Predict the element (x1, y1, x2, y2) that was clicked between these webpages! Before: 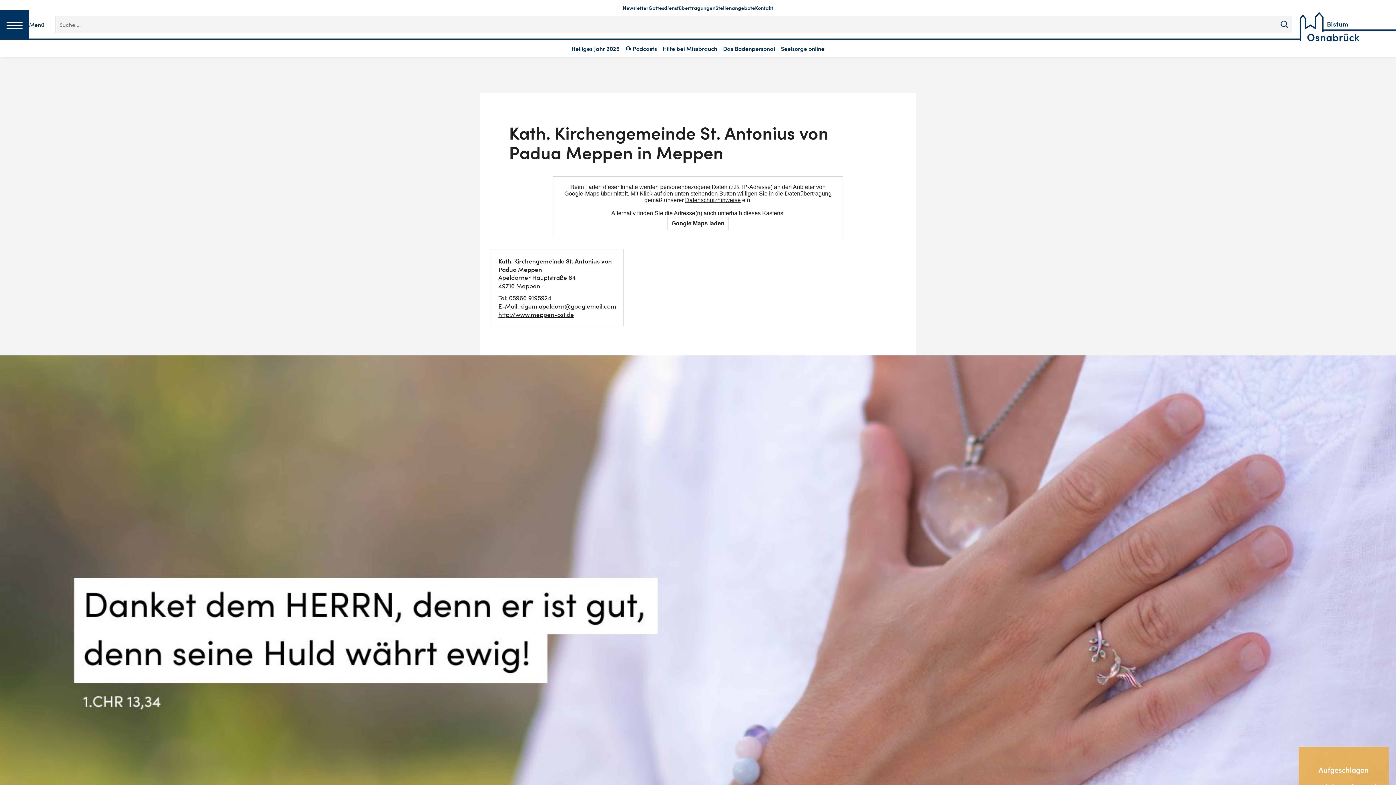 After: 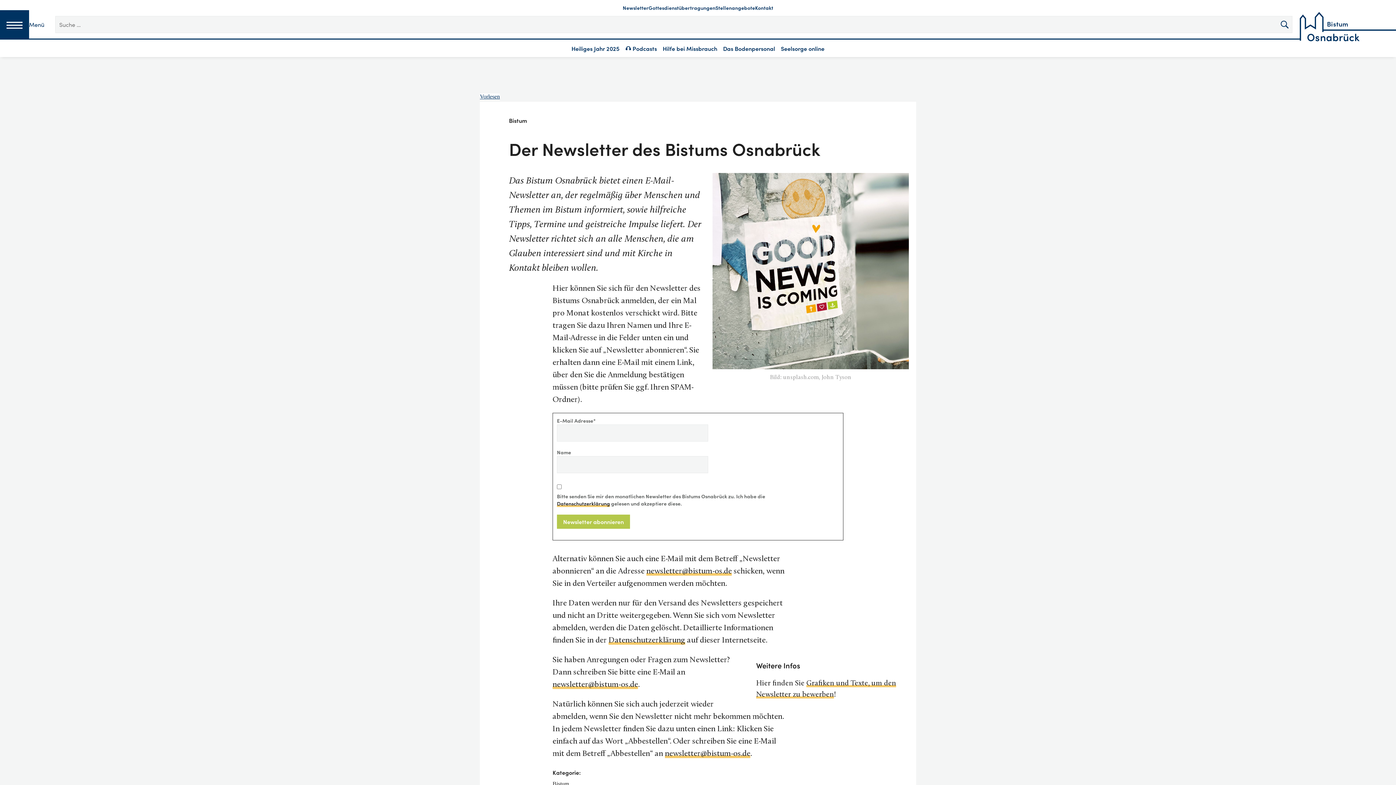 Action: bbox: (622, 4, 648, 11) label: Newsletter